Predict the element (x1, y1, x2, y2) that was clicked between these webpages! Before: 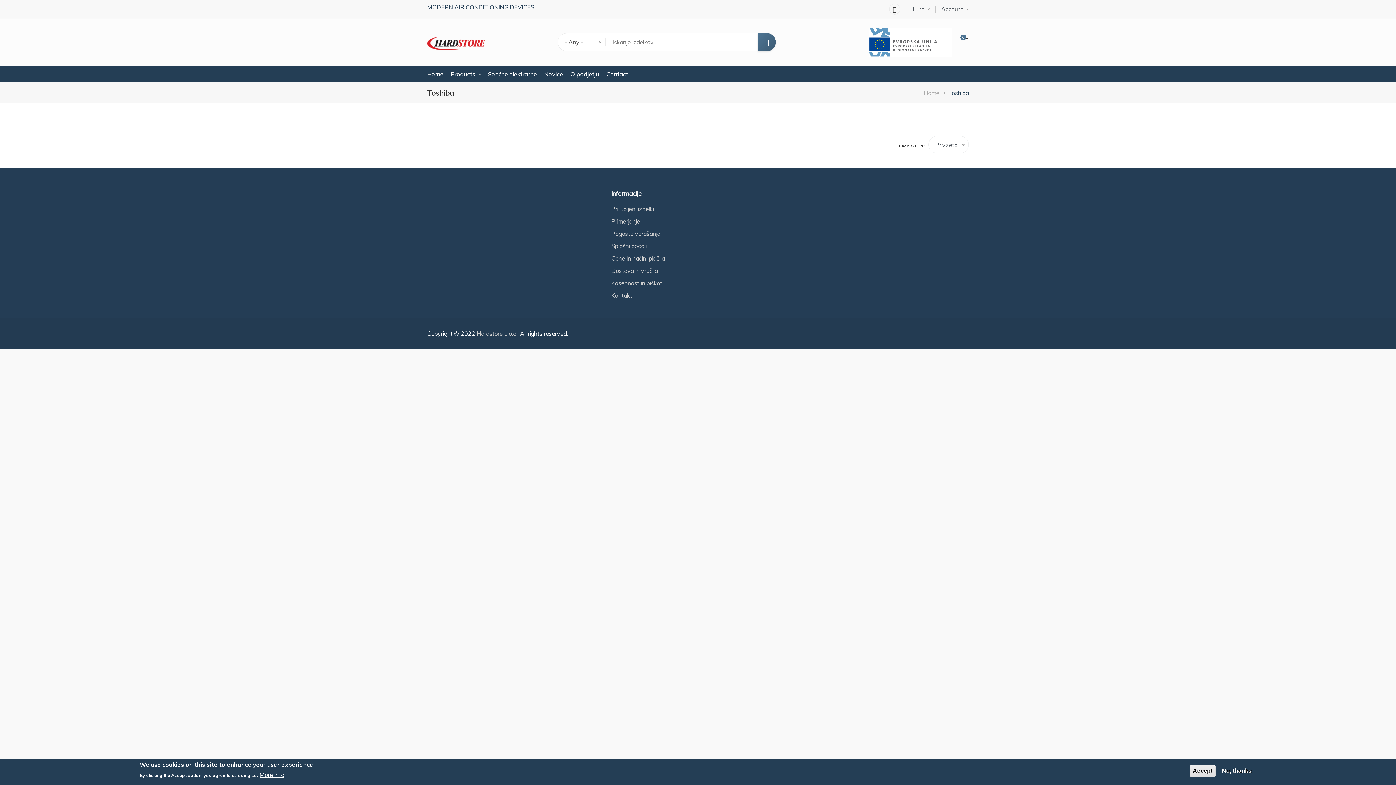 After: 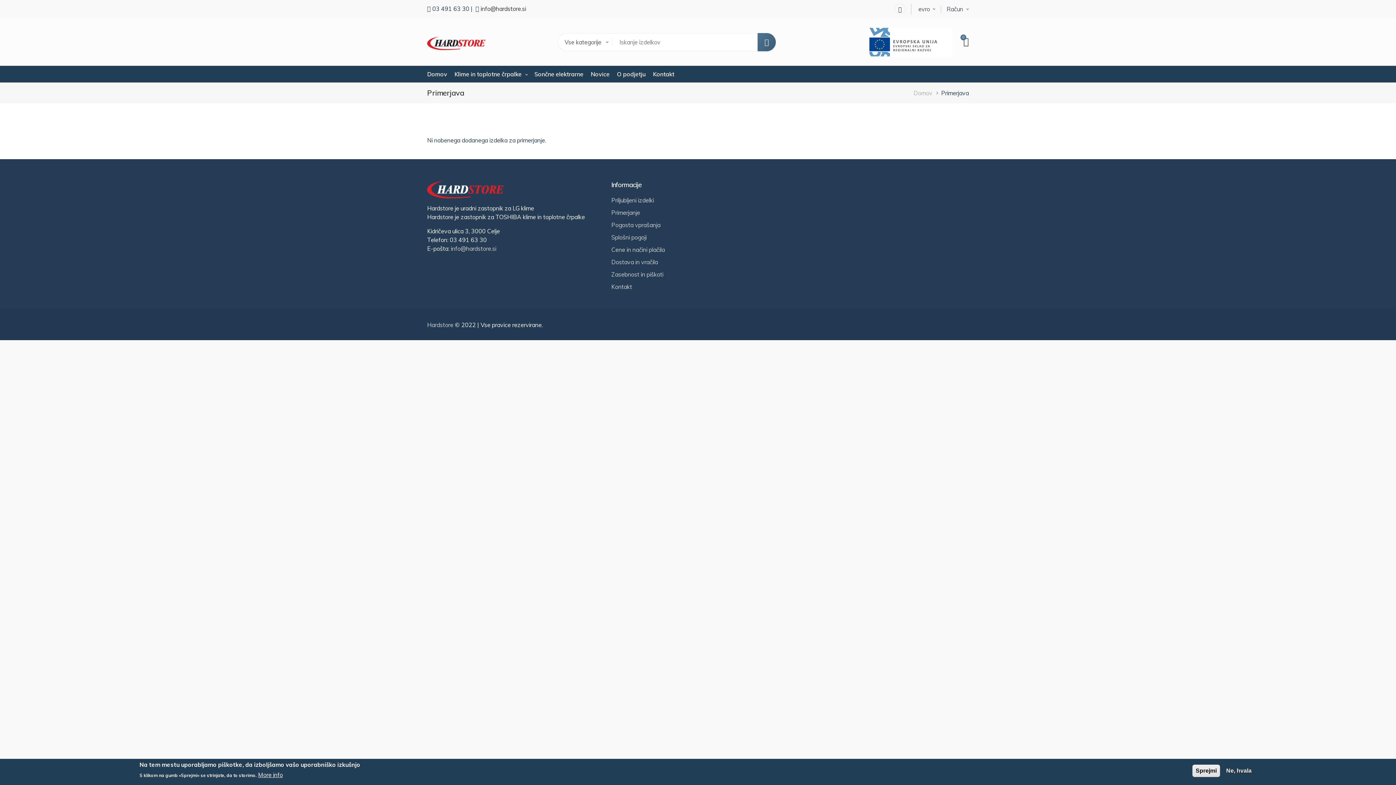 Action: label: Primerjanje bbox: (611, 217, 640, 225)